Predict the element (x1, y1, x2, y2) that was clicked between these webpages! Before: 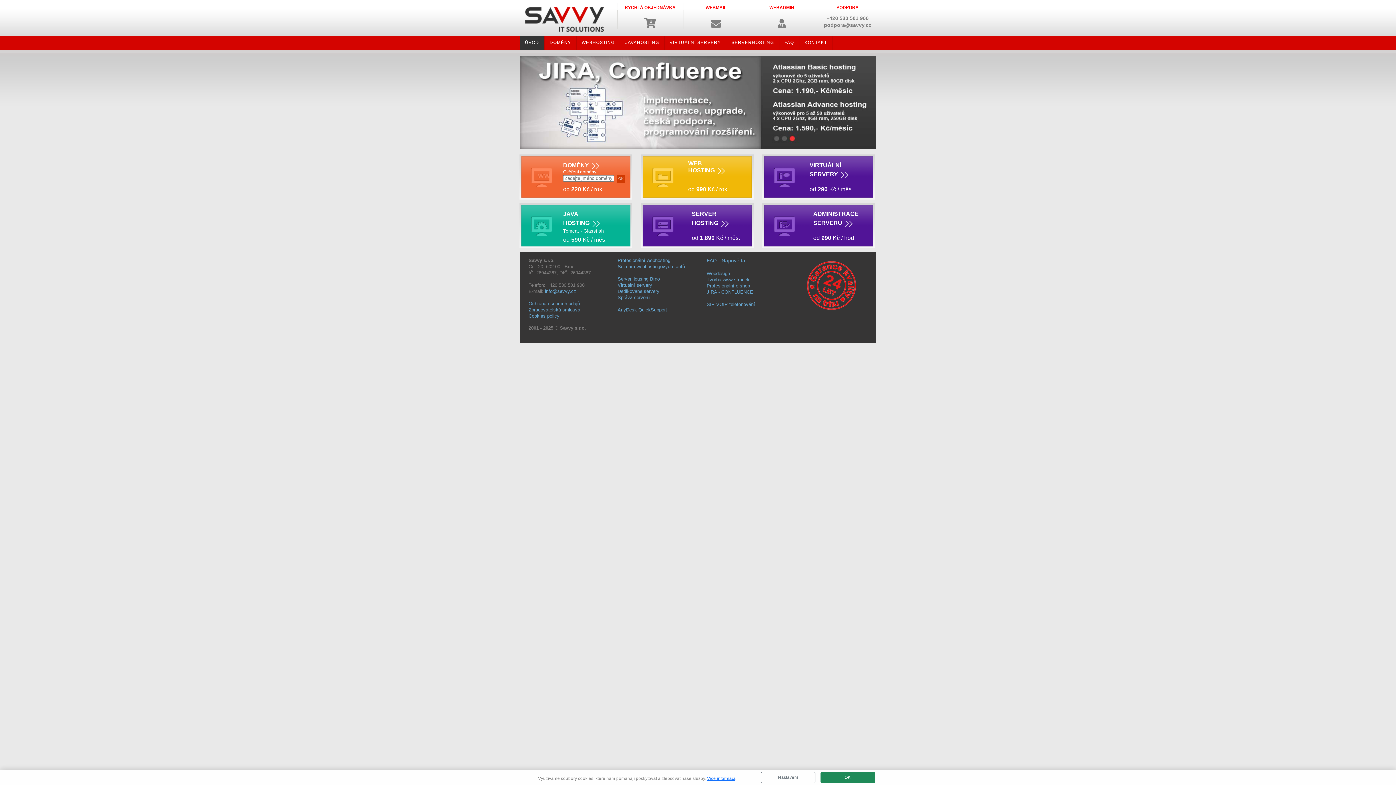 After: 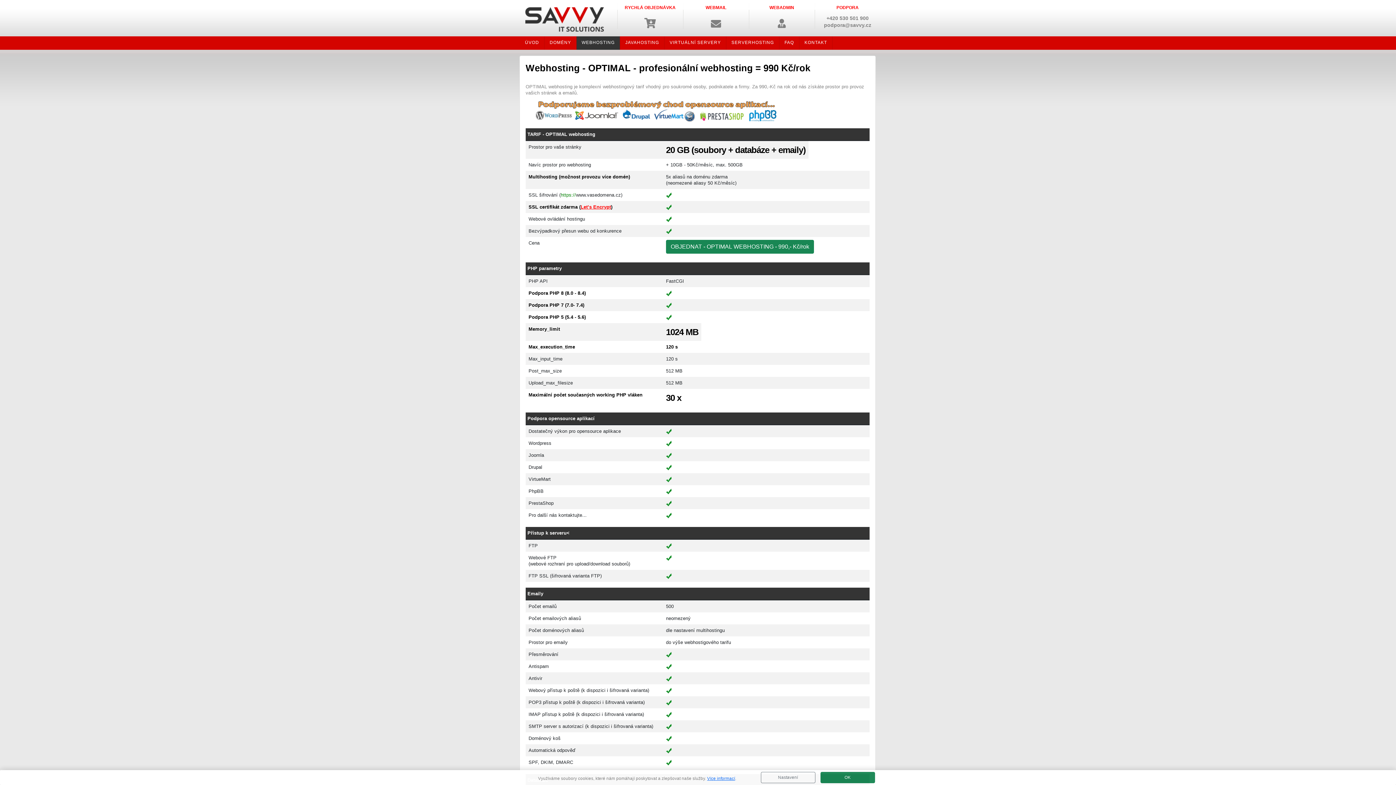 Action: label: WEBHOSTING bbox: (576, 36, 620, 49)